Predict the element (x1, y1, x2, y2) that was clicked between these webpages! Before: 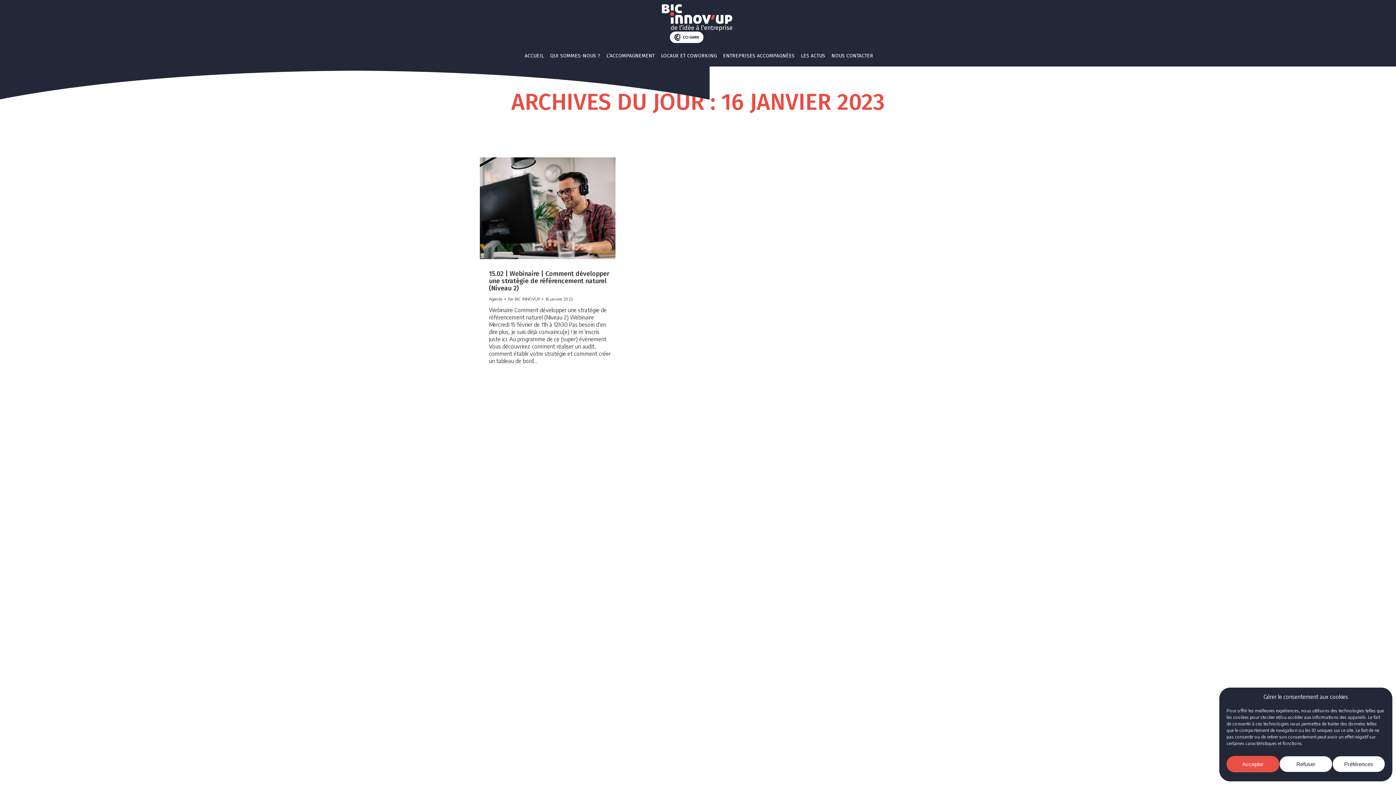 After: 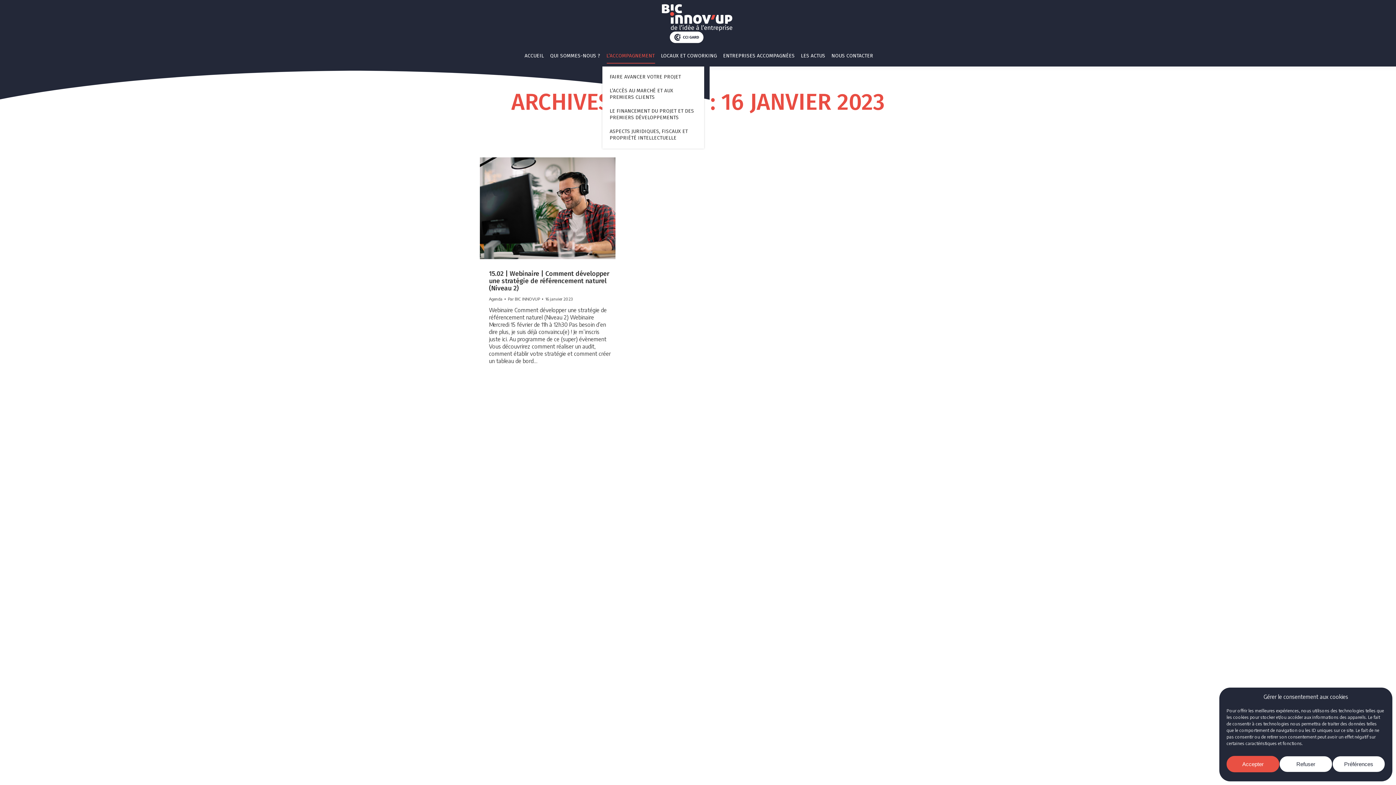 Action: bbox: (603, 49, 656, 62) label: L’ACCOMPAGNEMENT